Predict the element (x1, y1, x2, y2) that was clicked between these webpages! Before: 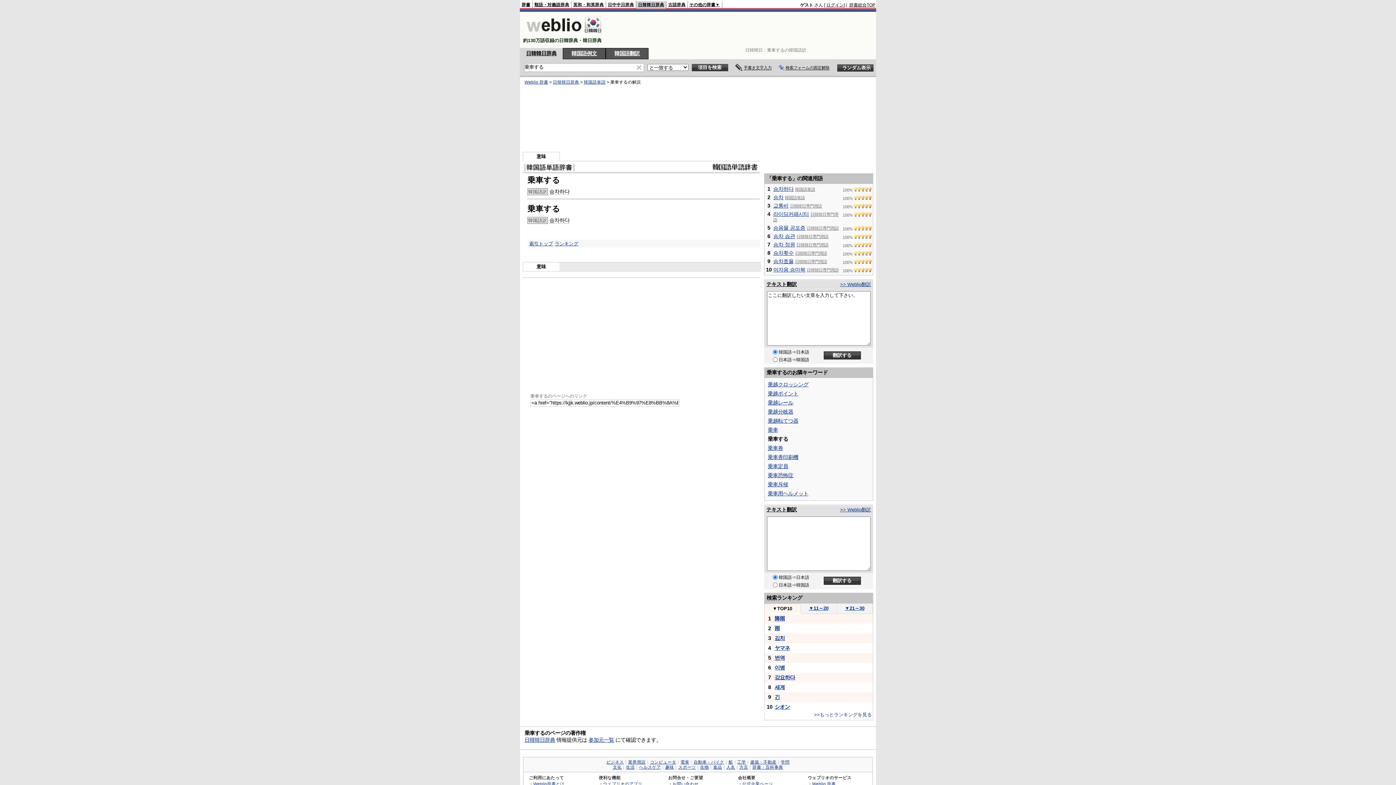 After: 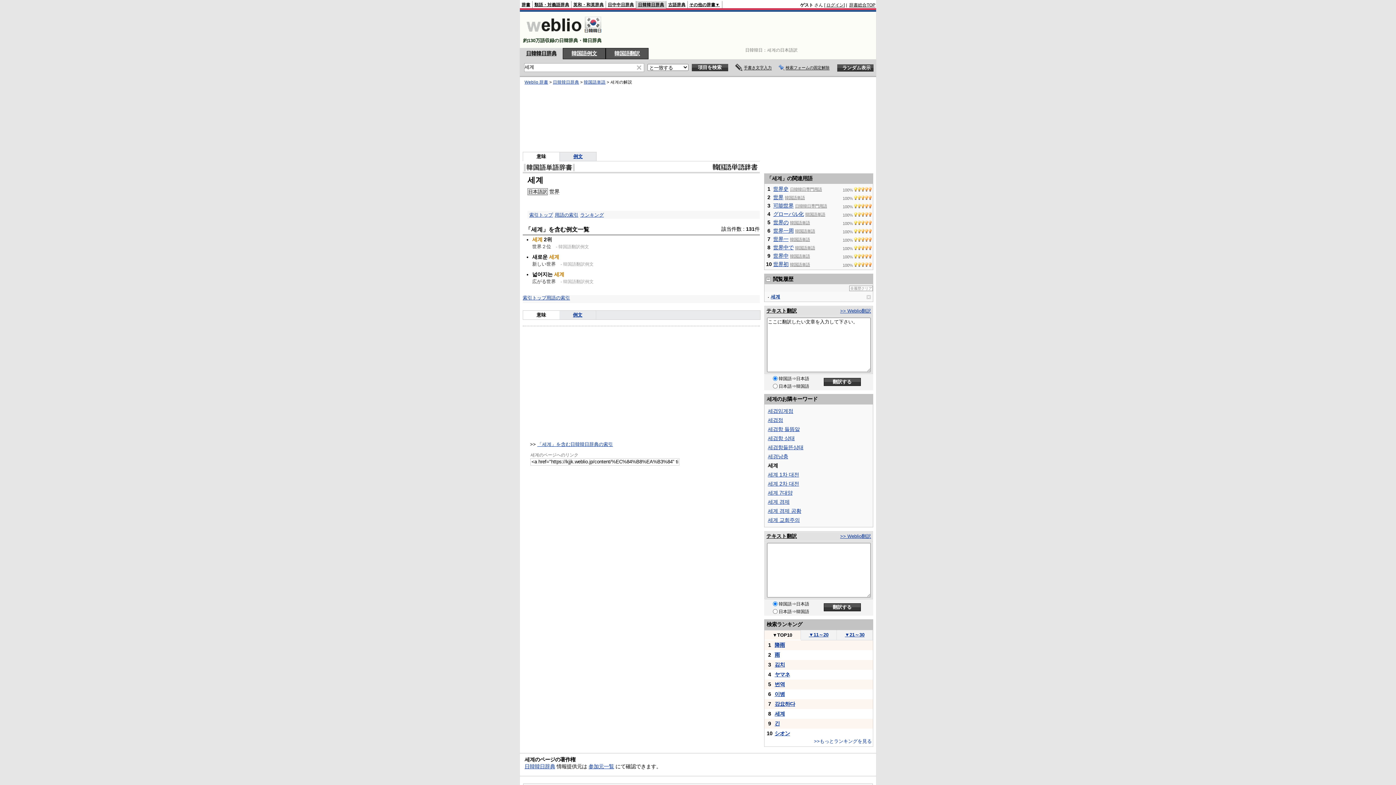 Action: label: 세계 bbox: (774, 684, 785, 690)